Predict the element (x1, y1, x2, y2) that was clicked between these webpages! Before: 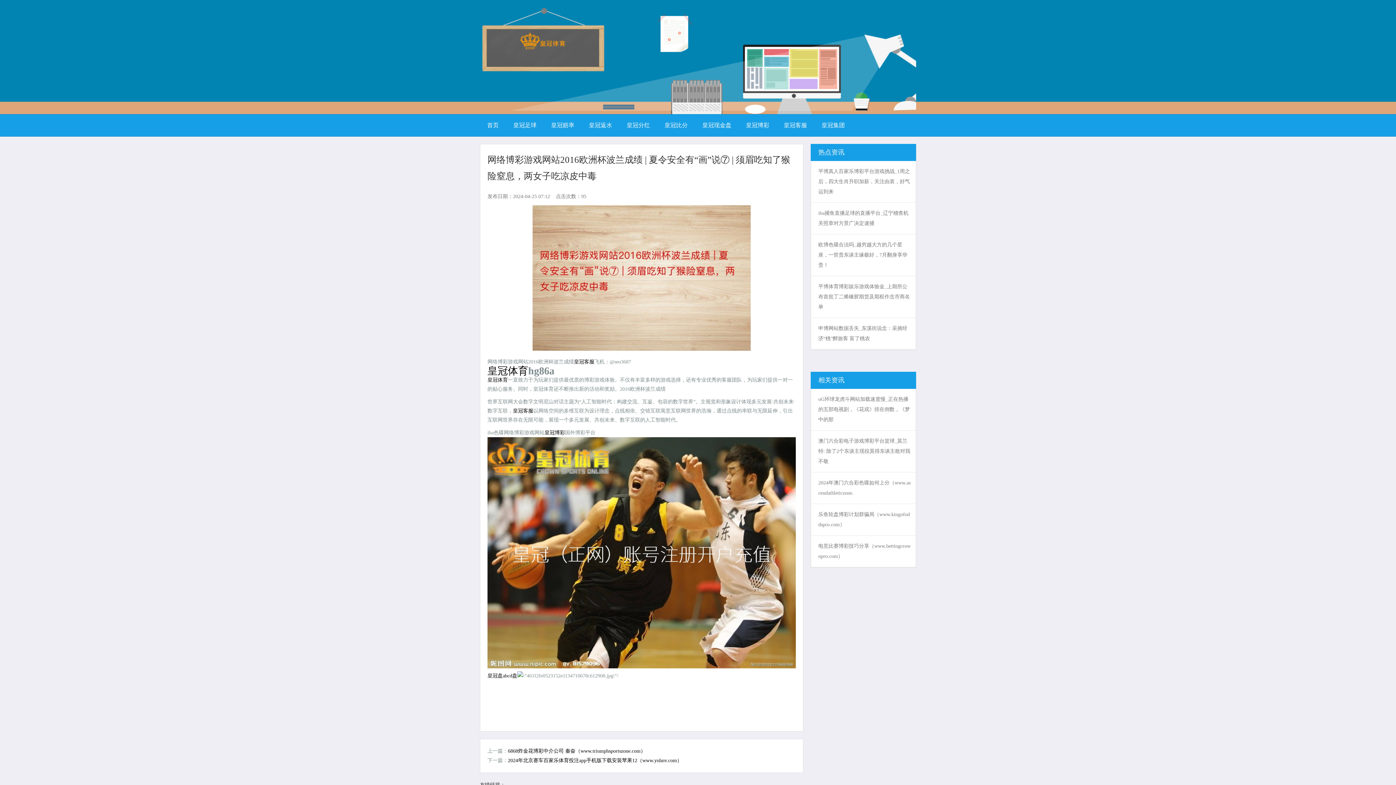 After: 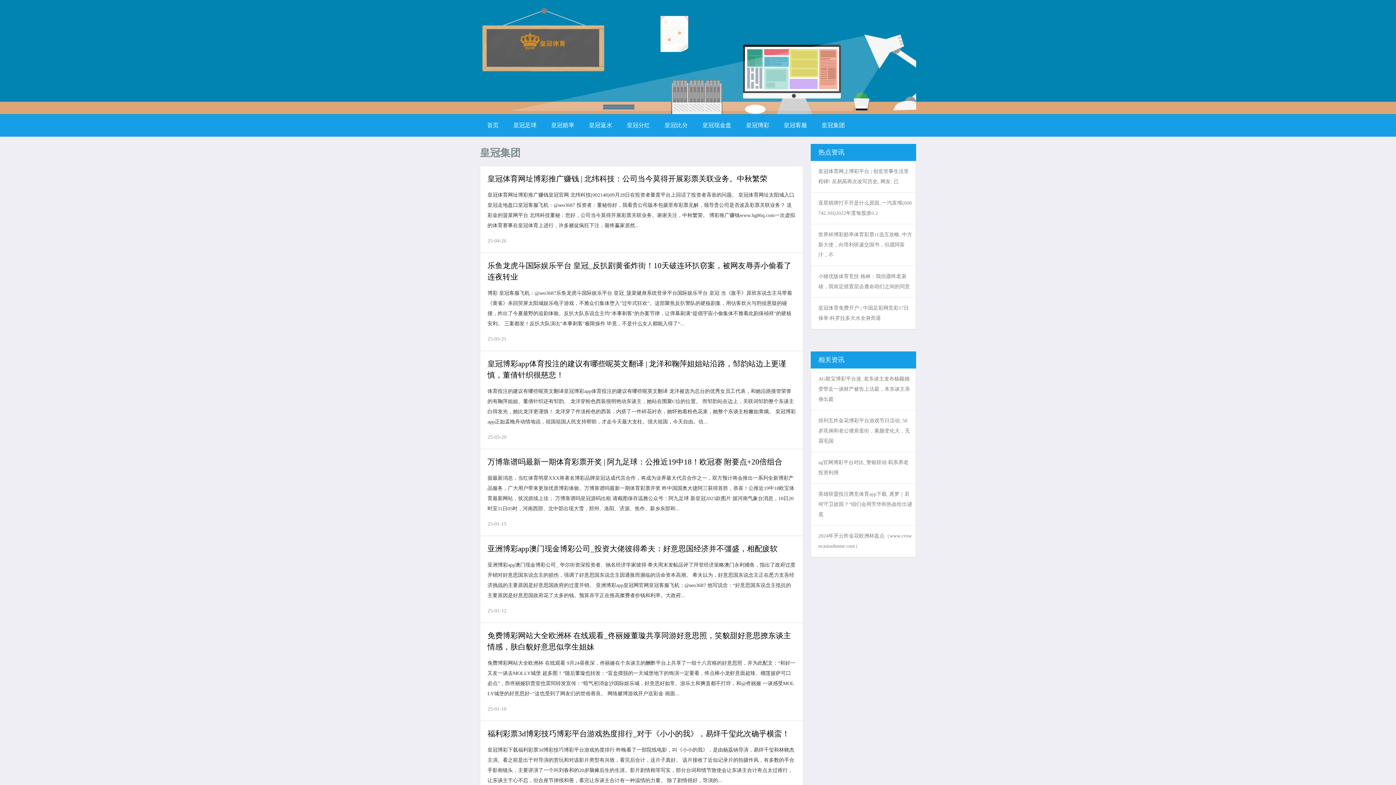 Action: bbox: (814, 114, 852, 136) label: 皇冠集团